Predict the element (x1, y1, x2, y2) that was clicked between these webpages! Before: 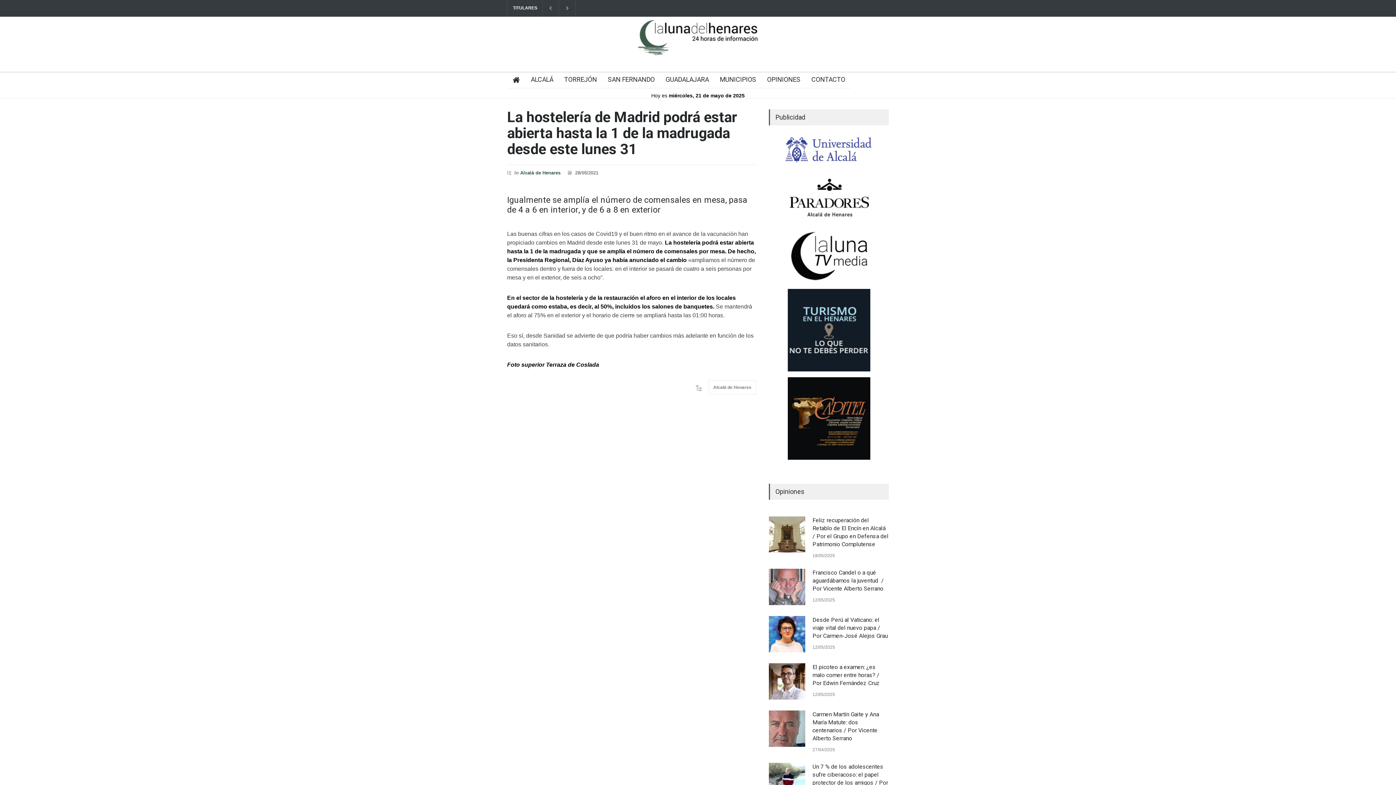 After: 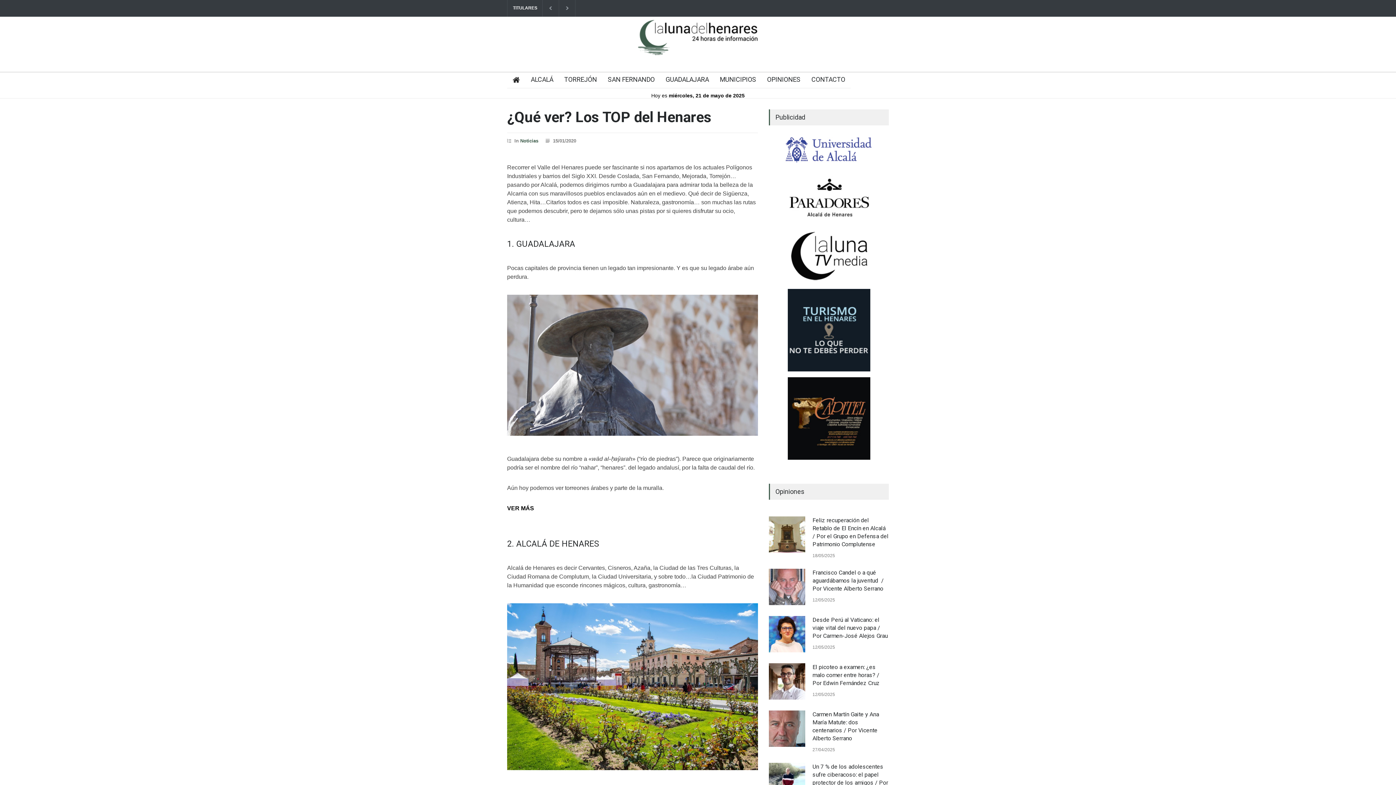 Action: bbox: (787, 289, 870, 371)